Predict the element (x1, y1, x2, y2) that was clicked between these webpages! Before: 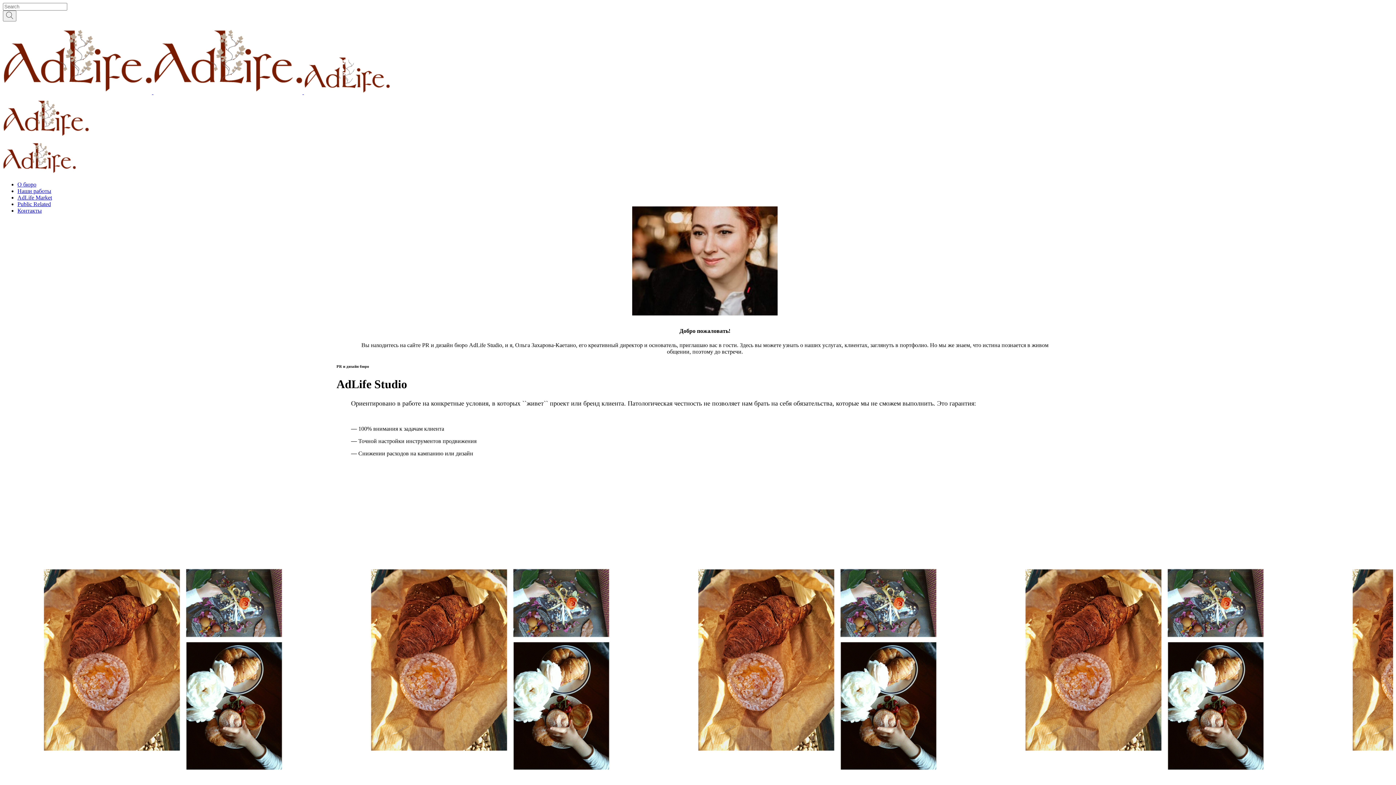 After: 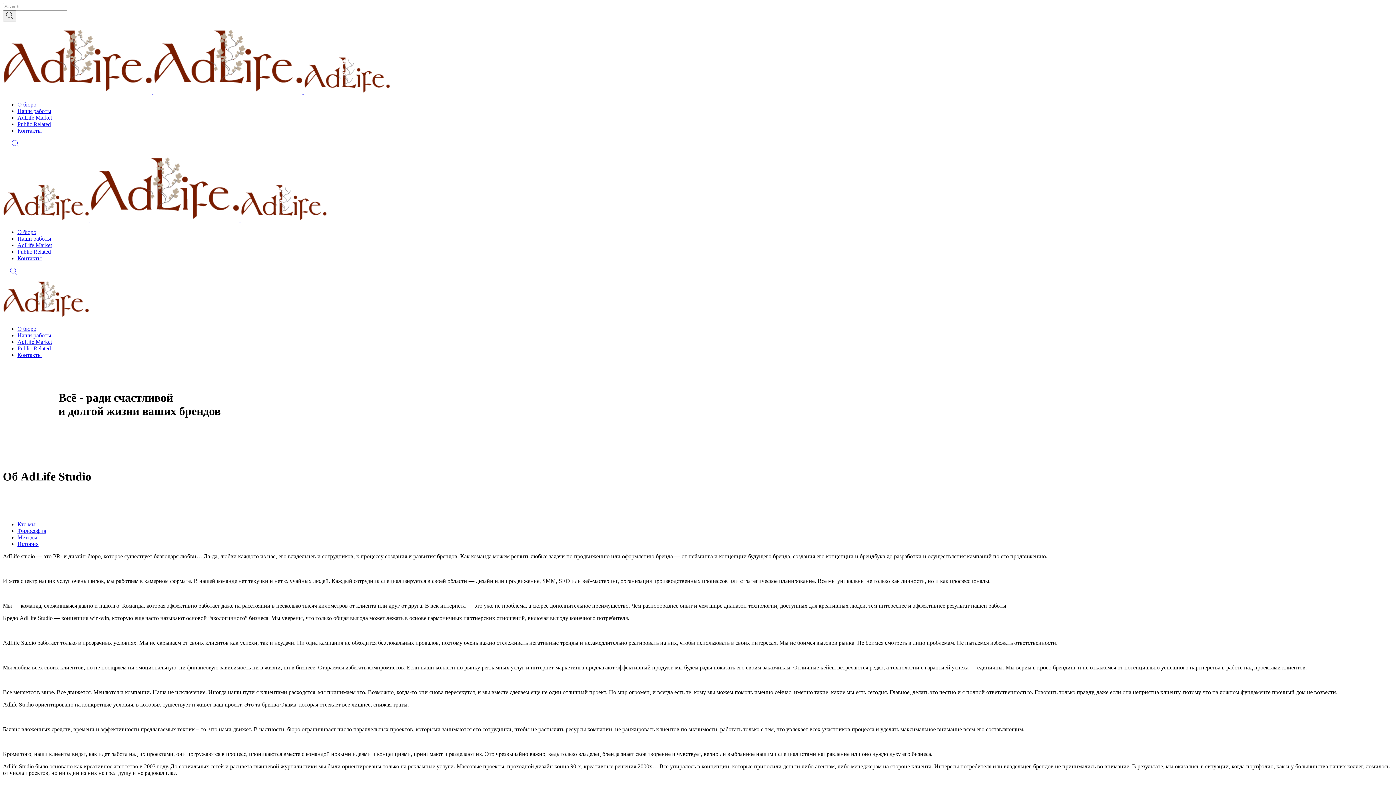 Action: bbox: (17, 181, 36, 187) label: О бюро